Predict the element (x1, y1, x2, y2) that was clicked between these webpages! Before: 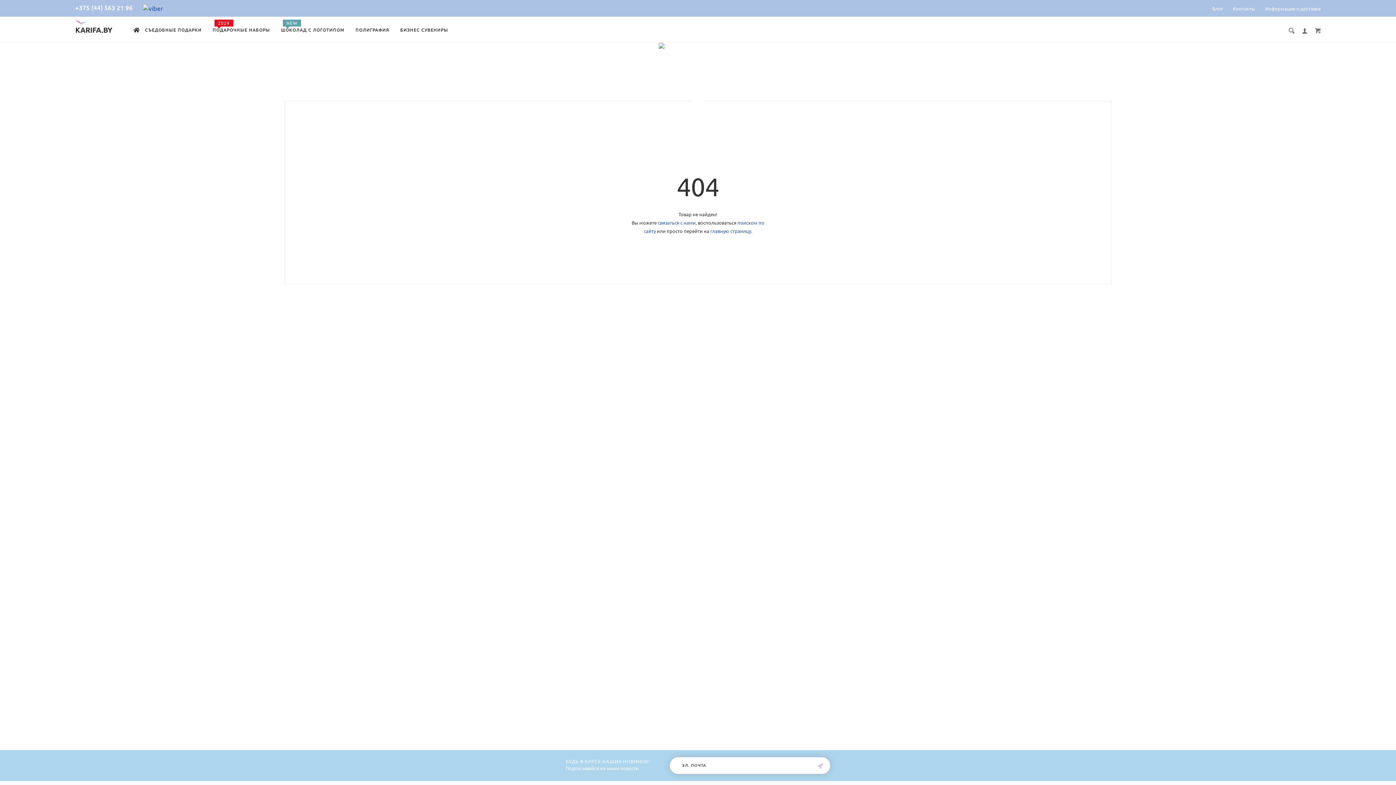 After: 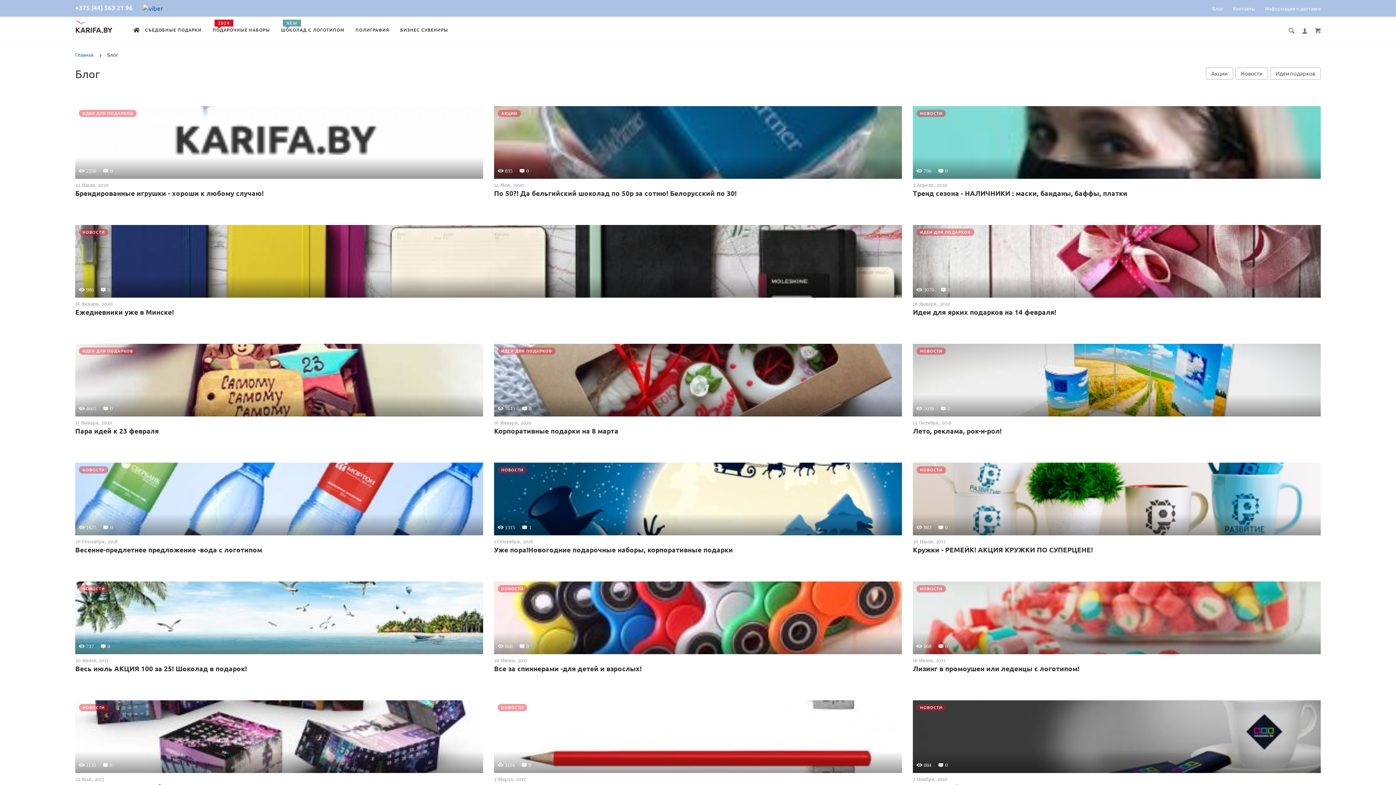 Action: bbox: (1212, 6, 1223, 11) label: Блог